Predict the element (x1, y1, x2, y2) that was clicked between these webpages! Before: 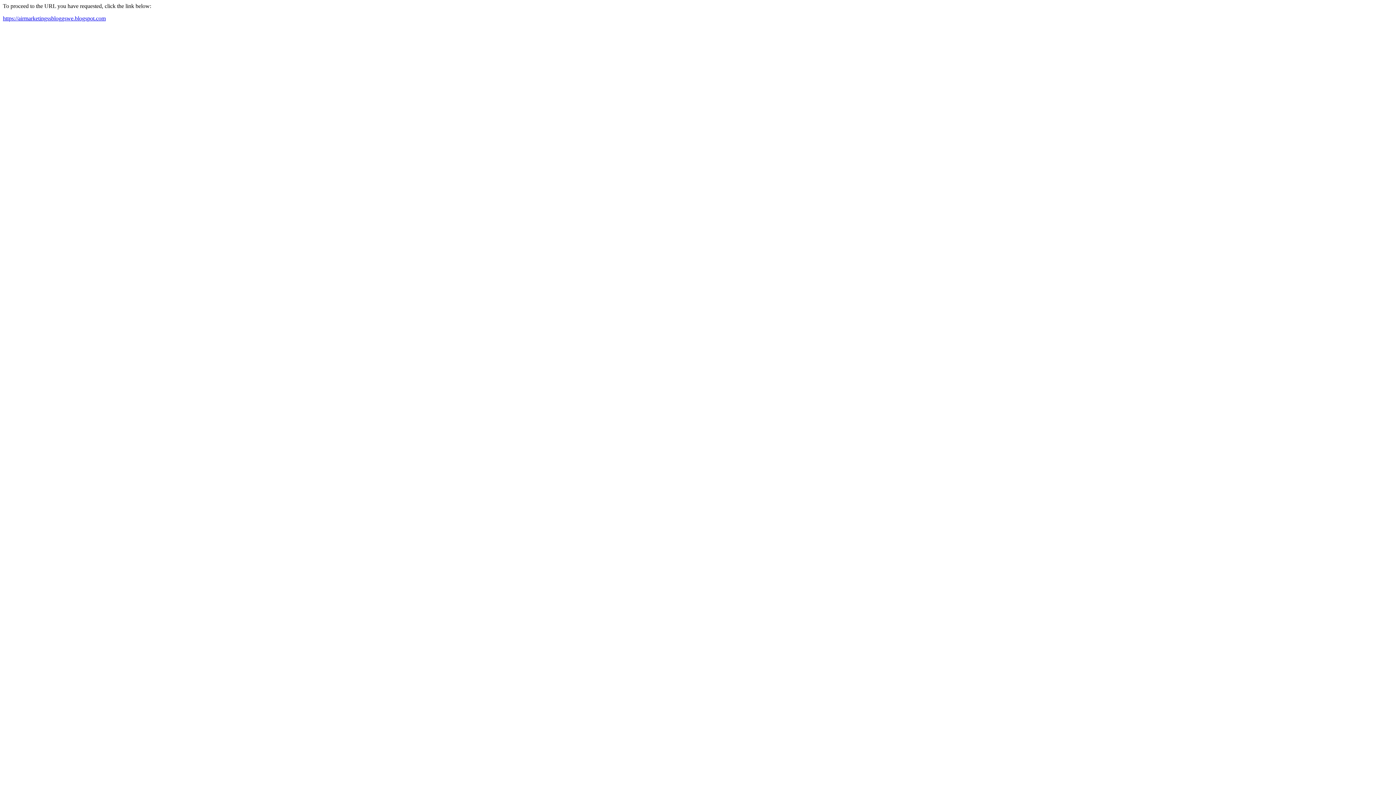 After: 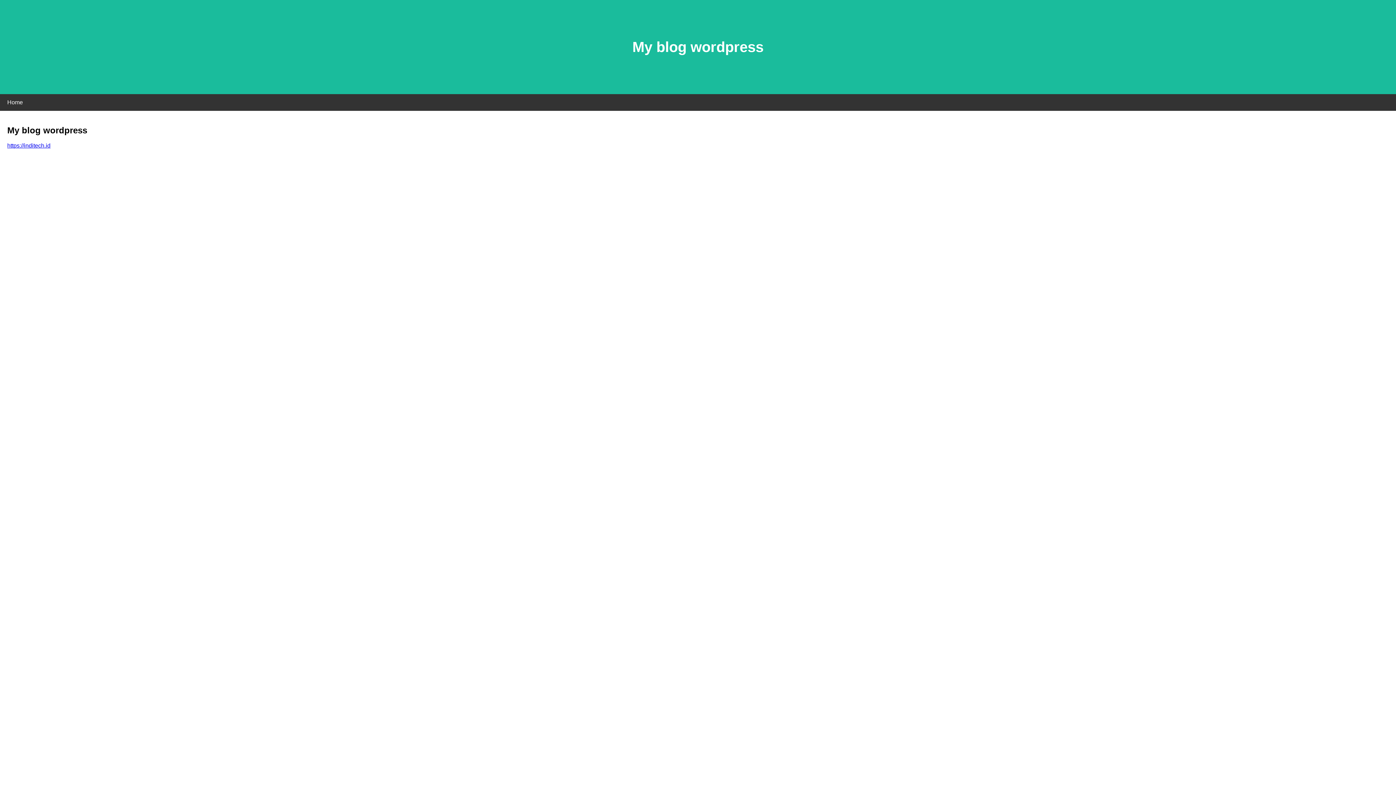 Action: label: https://airmarketingssbloggswe.blogspot.com bbox: (2, 15, 105, 21)